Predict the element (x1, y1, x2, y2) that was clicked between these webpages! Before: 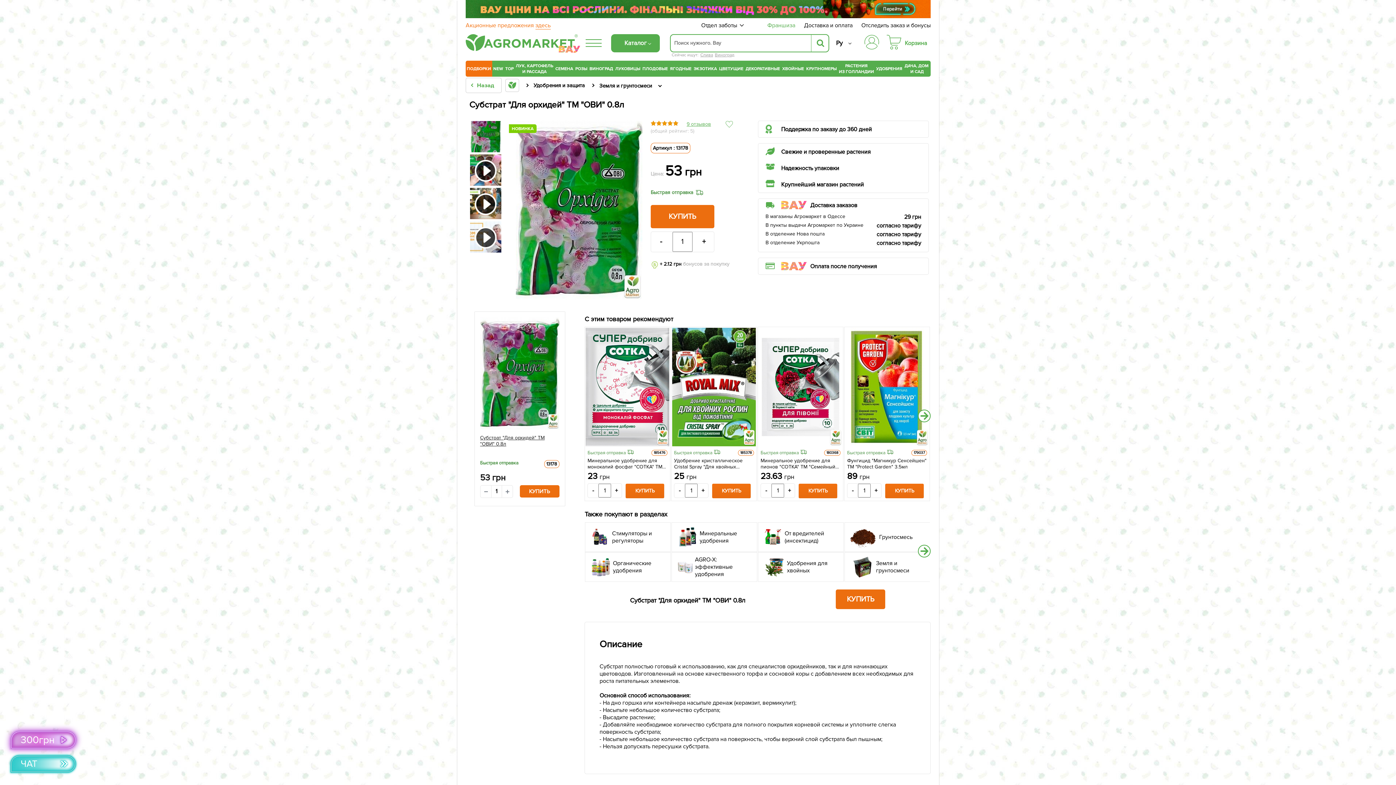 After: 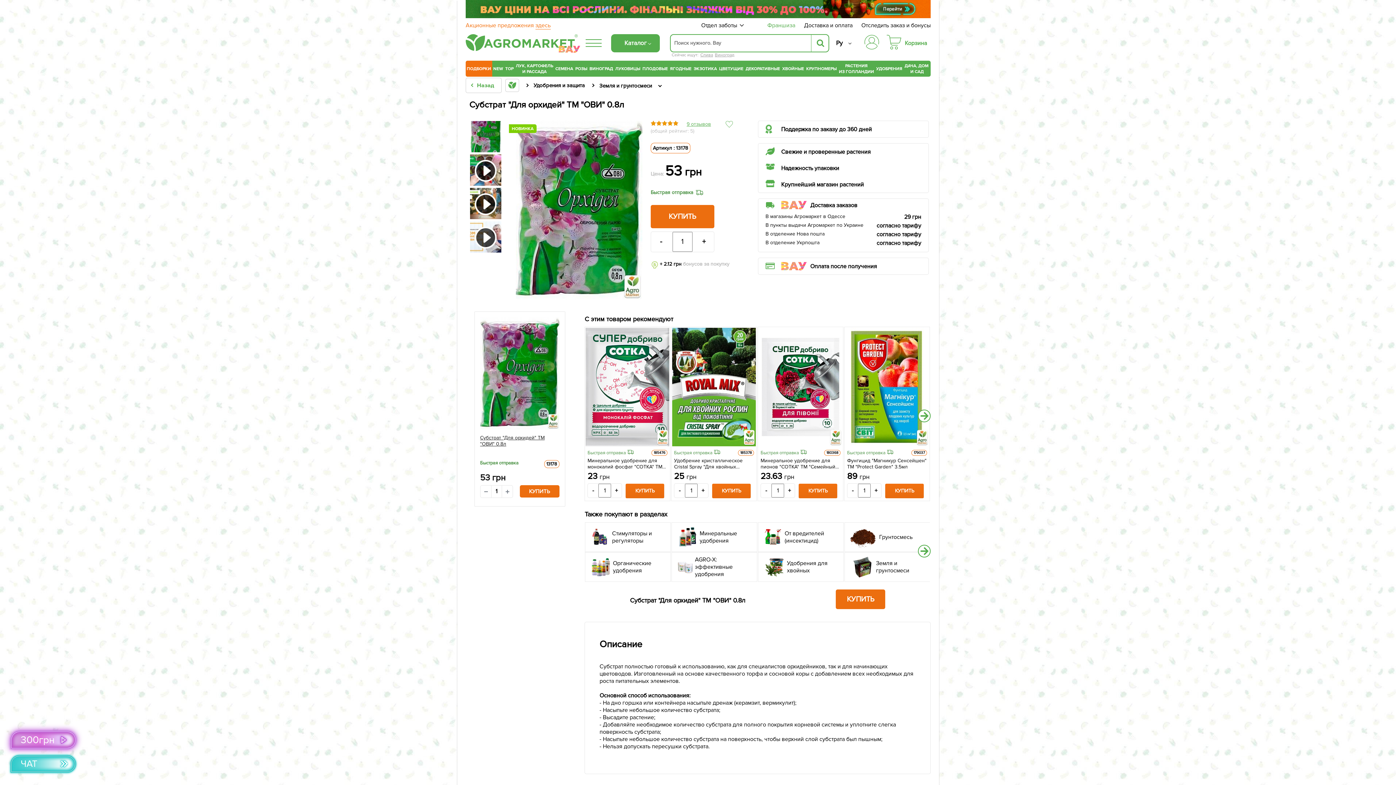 Action: label: согласно тарифу bbox: (876, 230, 921, 238)